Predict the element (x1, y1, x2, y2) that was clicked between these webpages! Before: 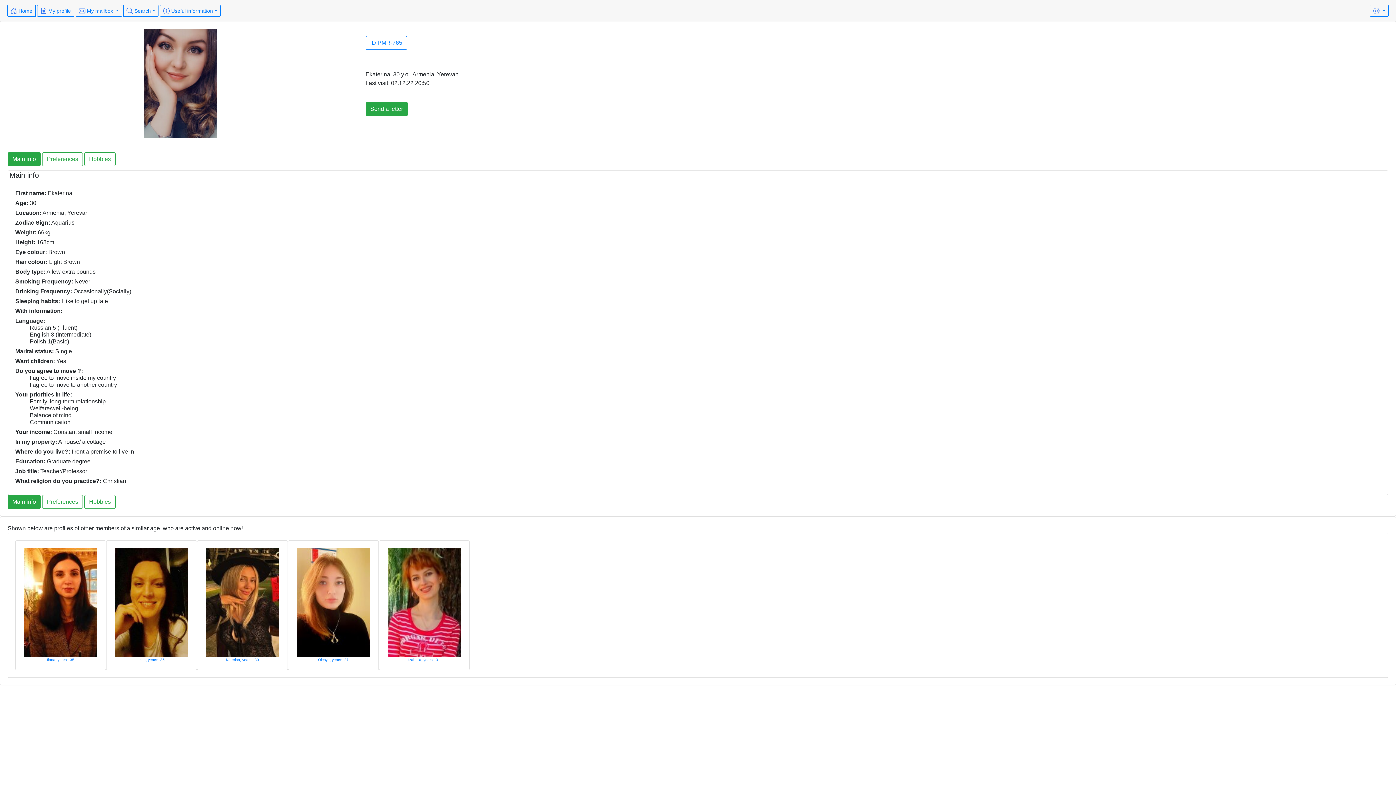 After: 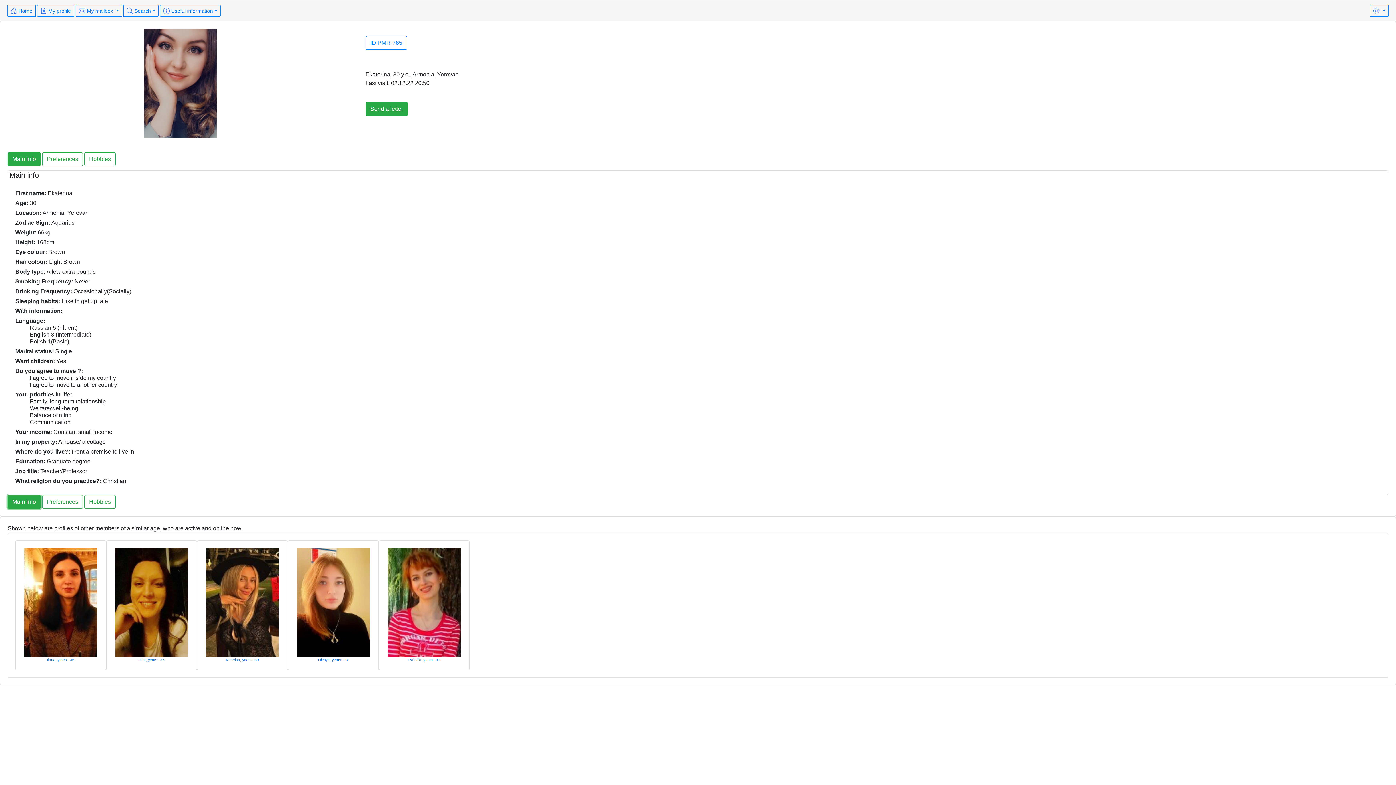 Action: label: Main info bbox: (7, 495, 40, 509)